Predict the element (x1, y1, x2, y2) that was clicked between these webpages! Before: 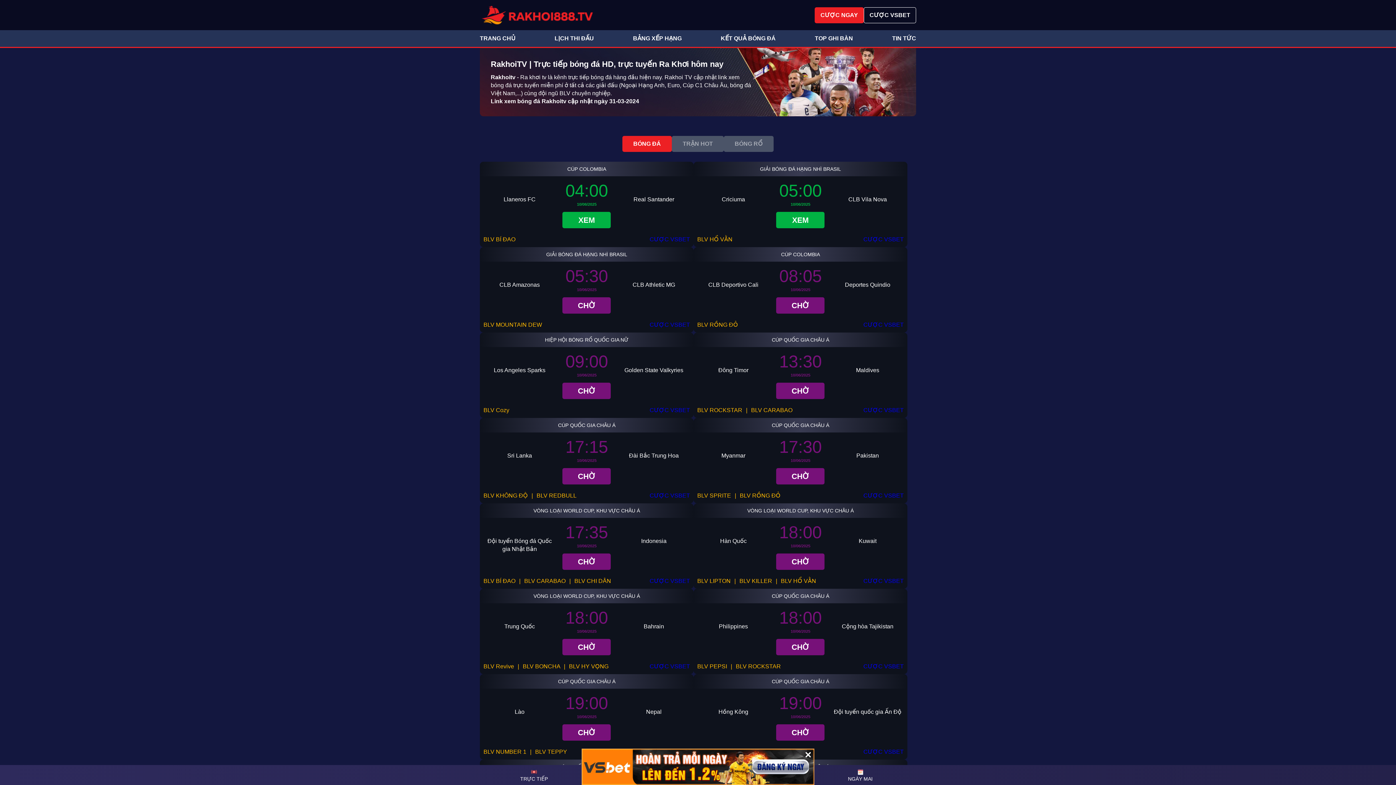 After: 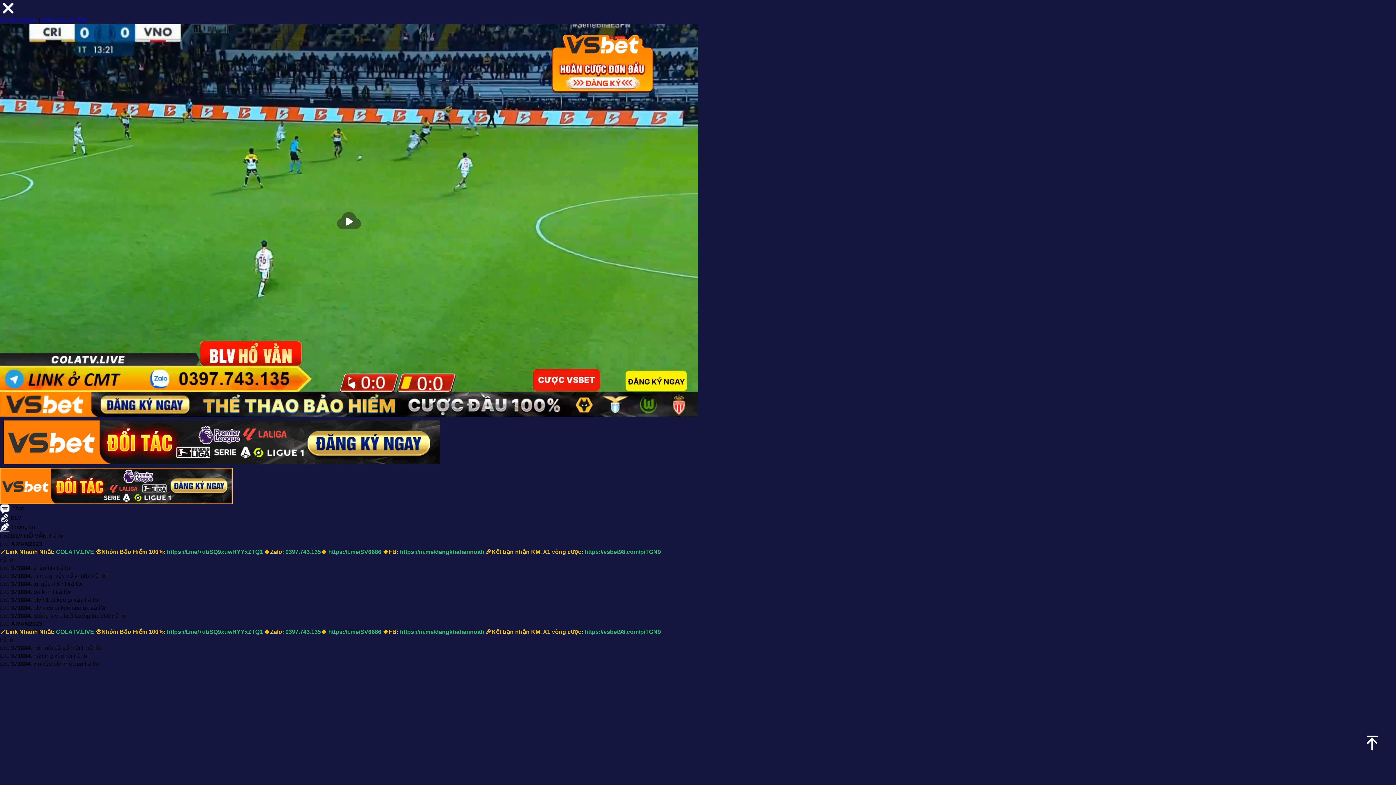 Action: bbox: (697, 236, 732, 242) label: BLV HỔ VẰN